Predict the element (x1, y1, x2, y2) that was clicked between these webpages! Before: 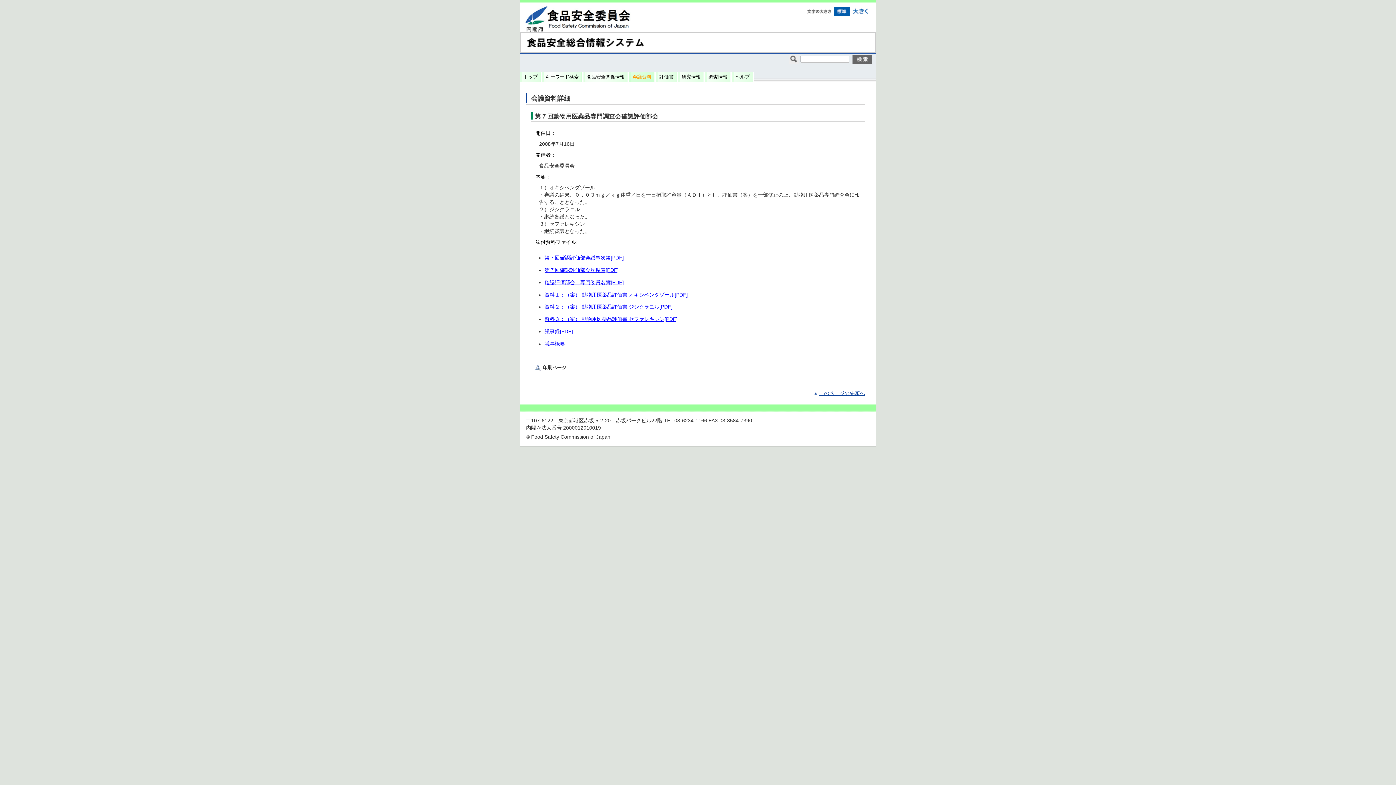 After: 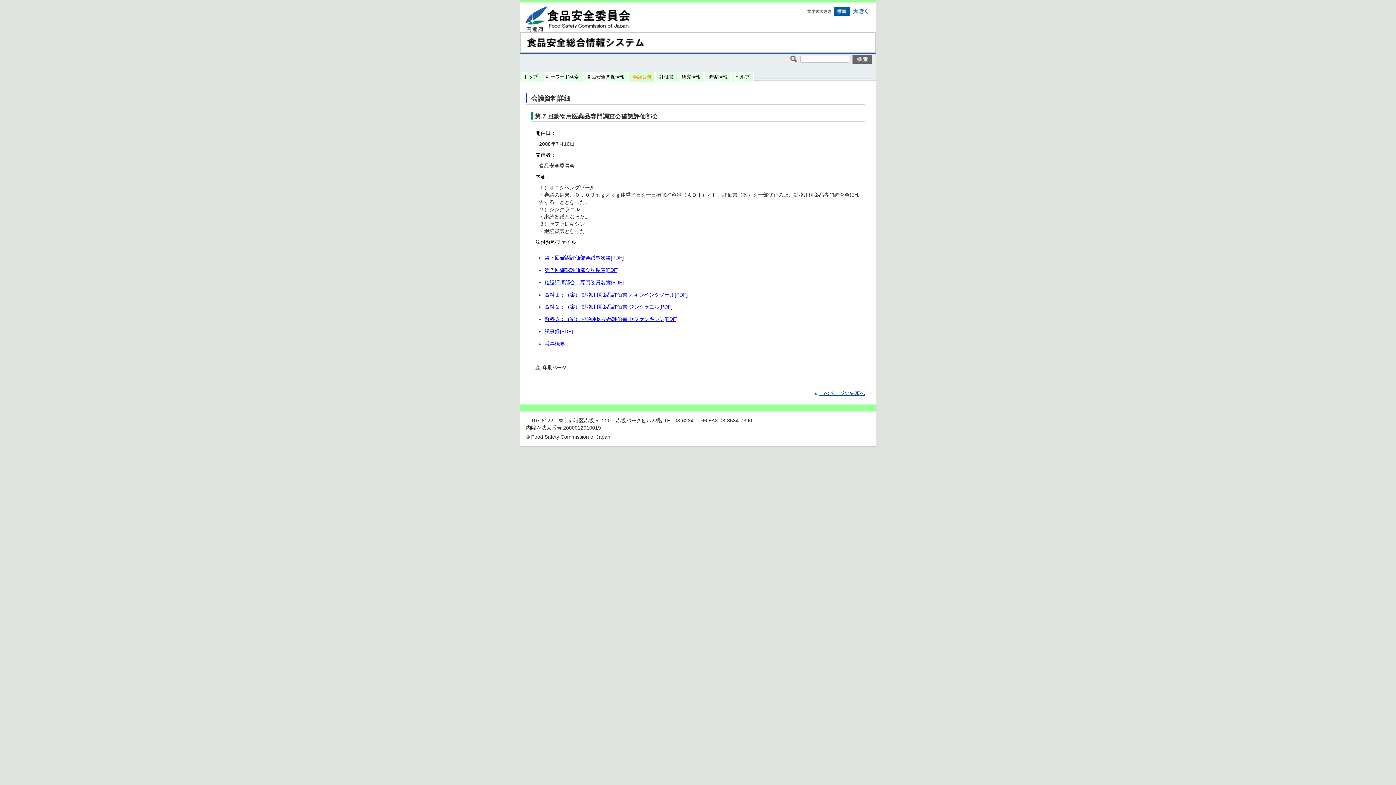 Action: bbox: (534, 363, 566, 371) label: 印刷ページ